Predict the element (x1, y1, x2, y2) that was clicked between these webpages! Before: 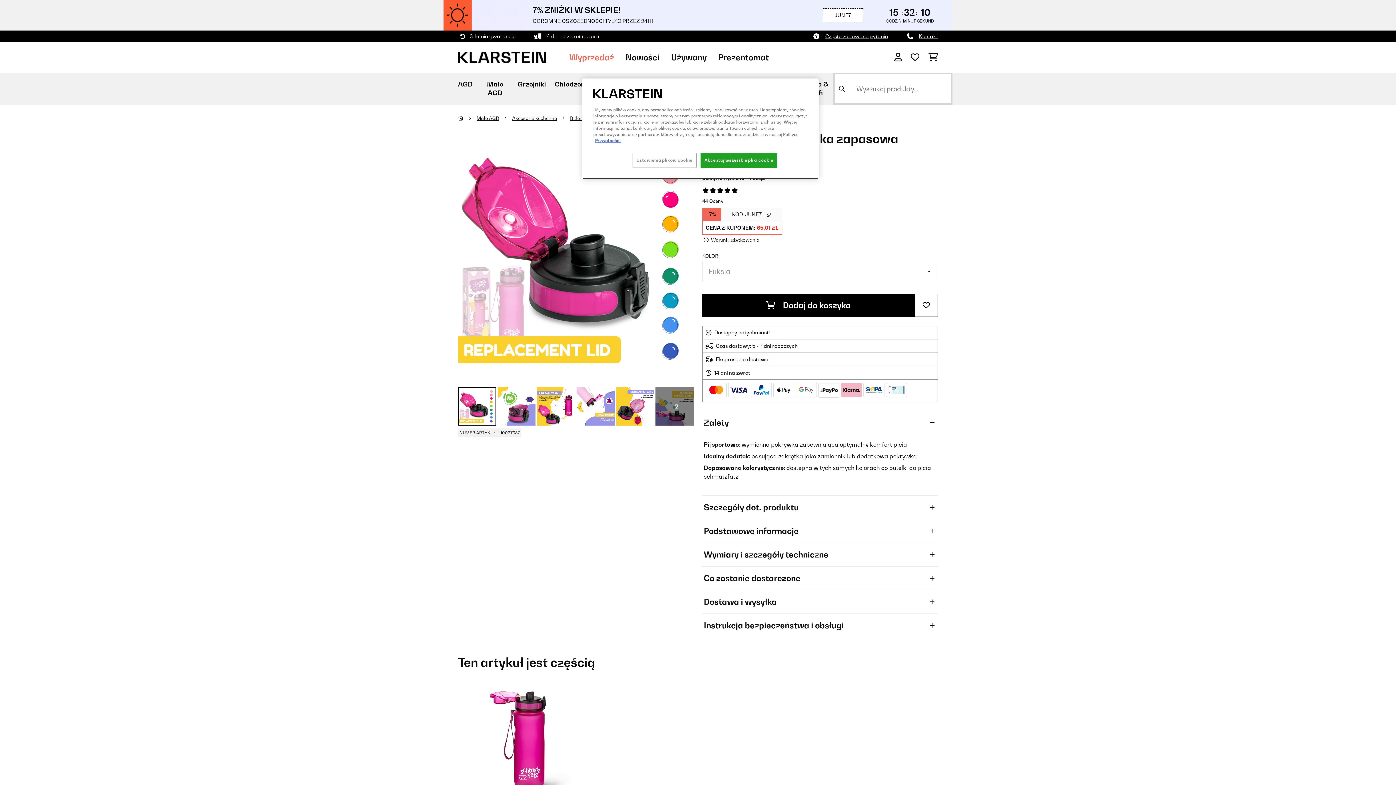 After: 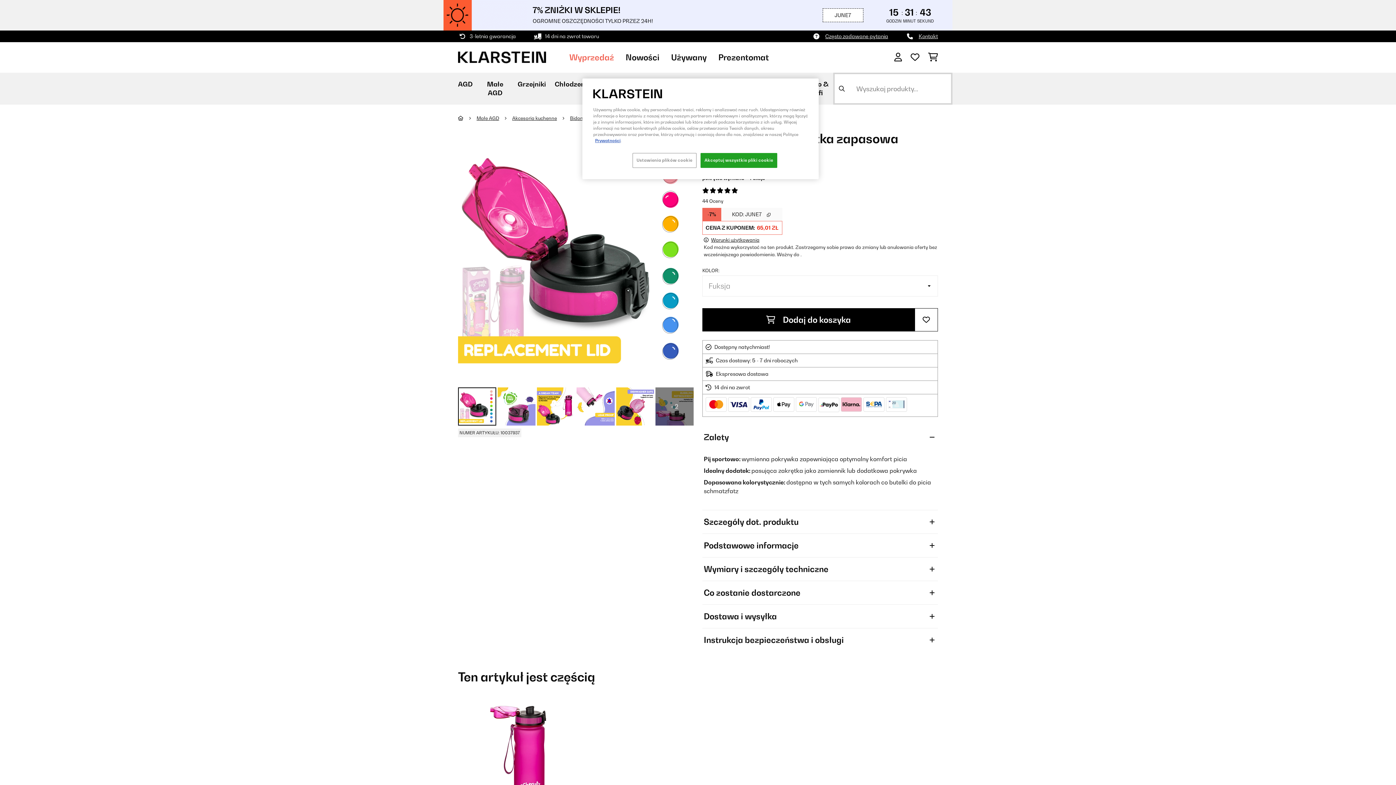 Action: label:  Warunki użytkowania bbox: (704, 237, 759, 242)